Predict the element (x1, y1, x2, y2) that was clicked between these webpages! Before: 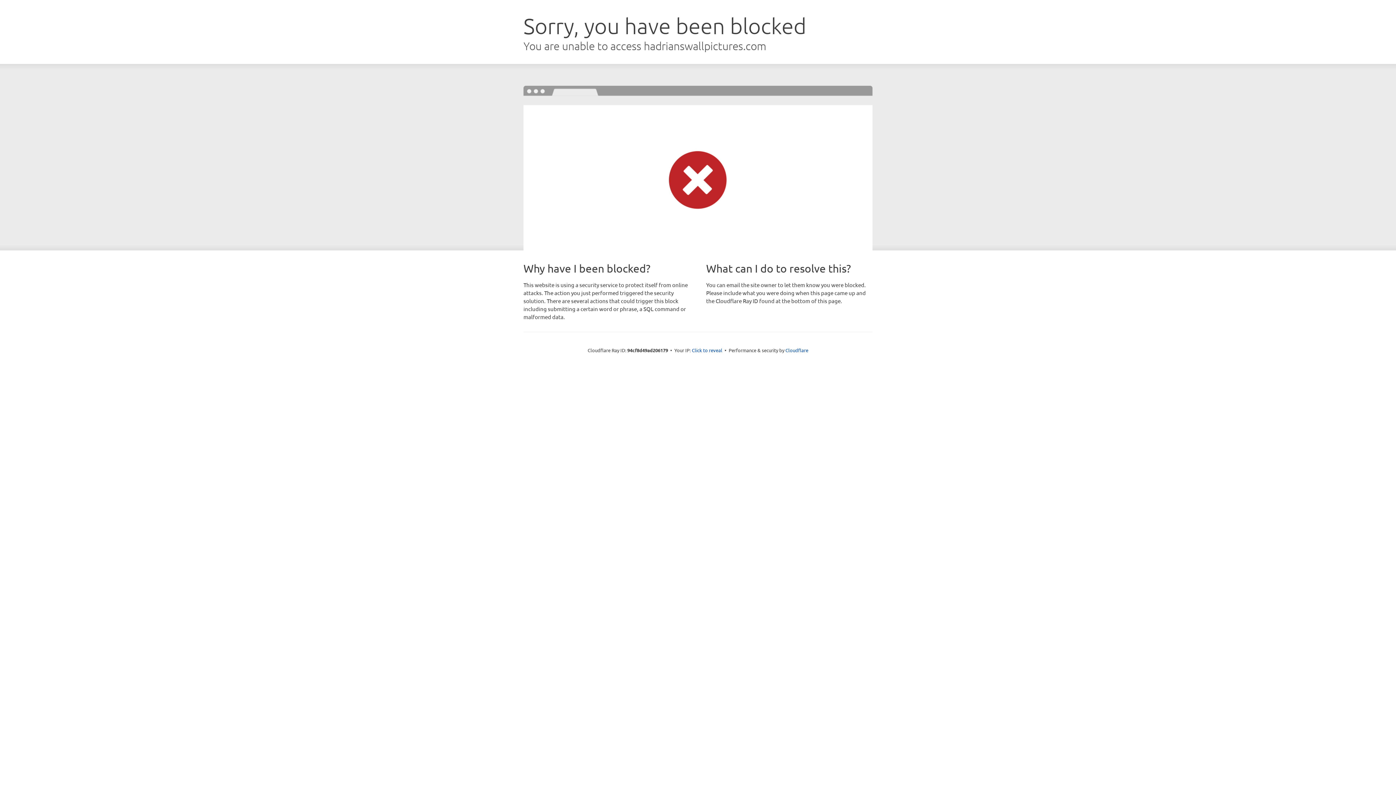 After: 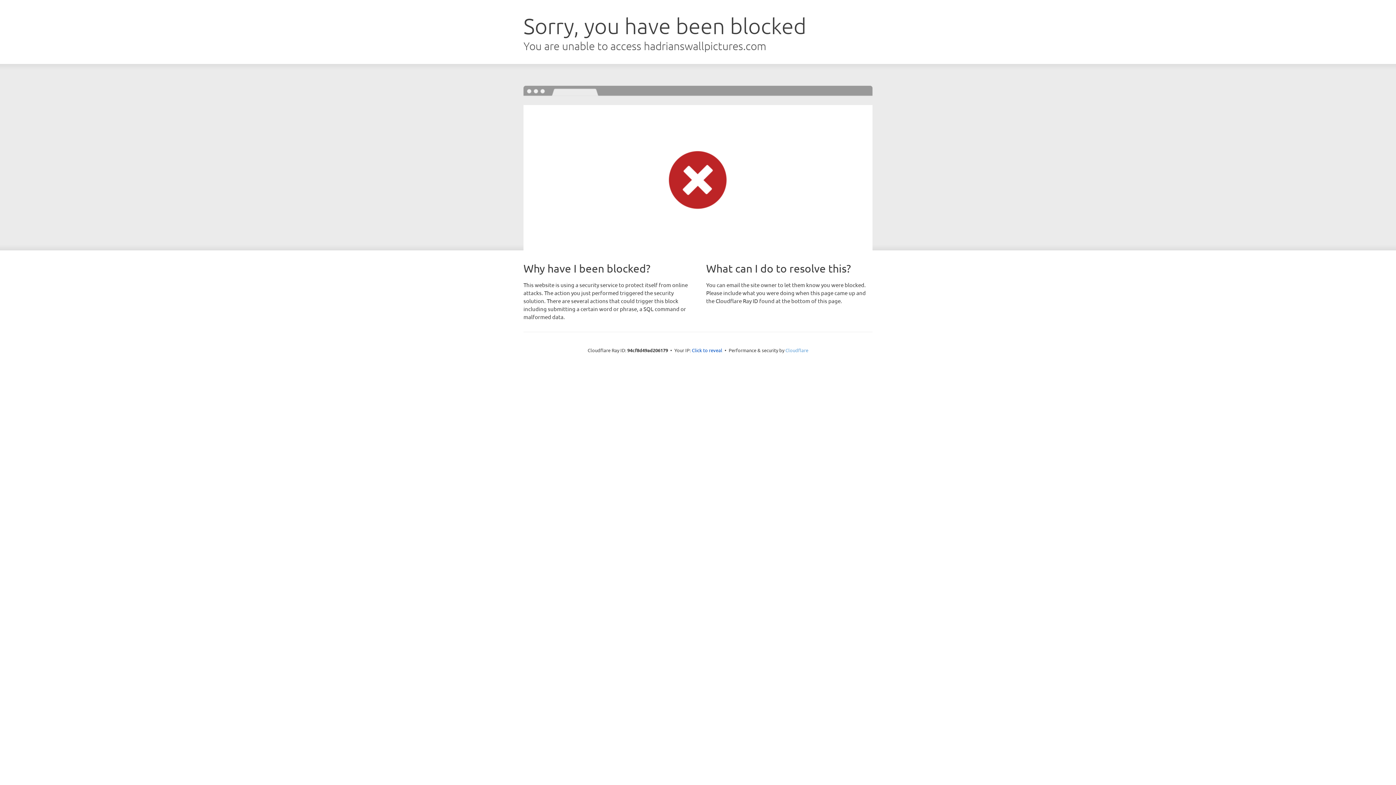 Action: label: Cloudflare bbox: (785, 347, 808, 353)